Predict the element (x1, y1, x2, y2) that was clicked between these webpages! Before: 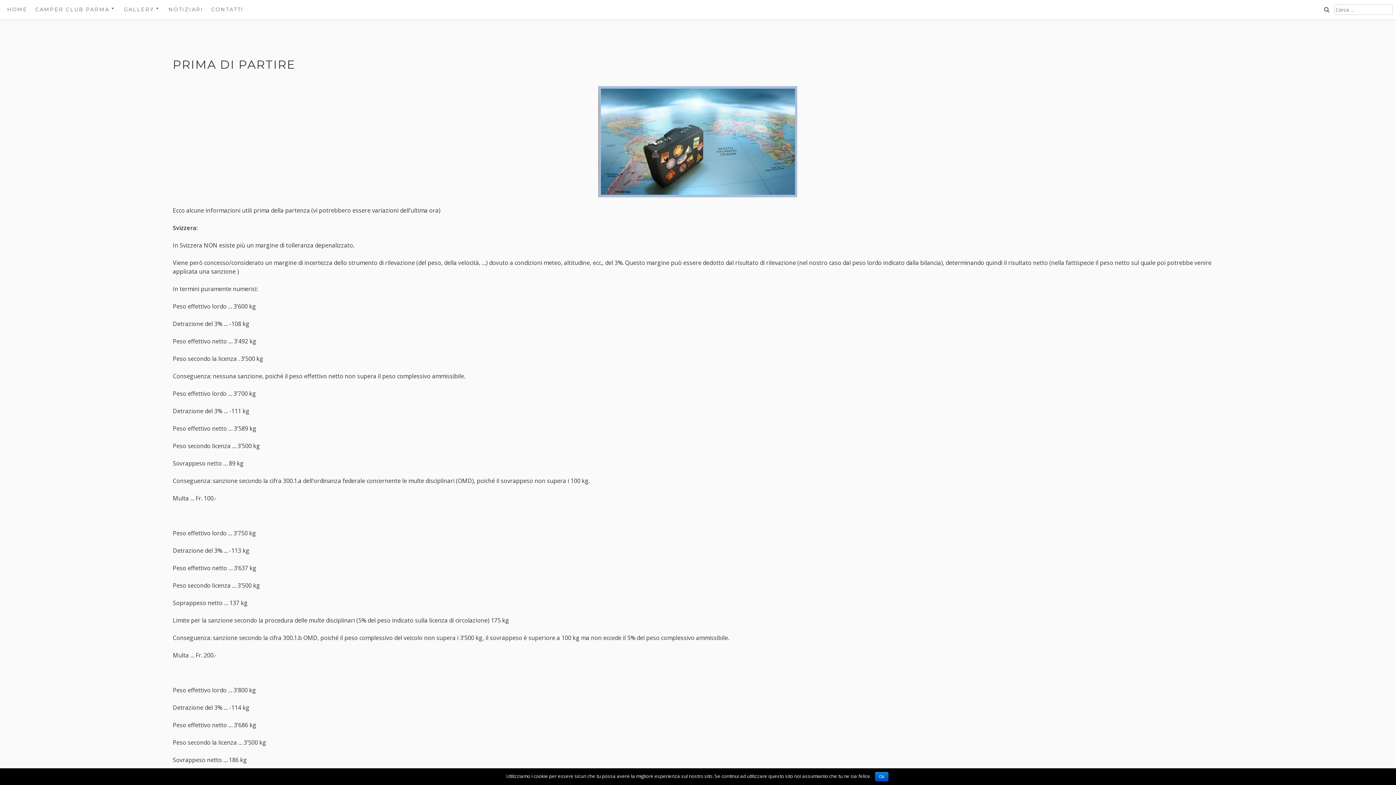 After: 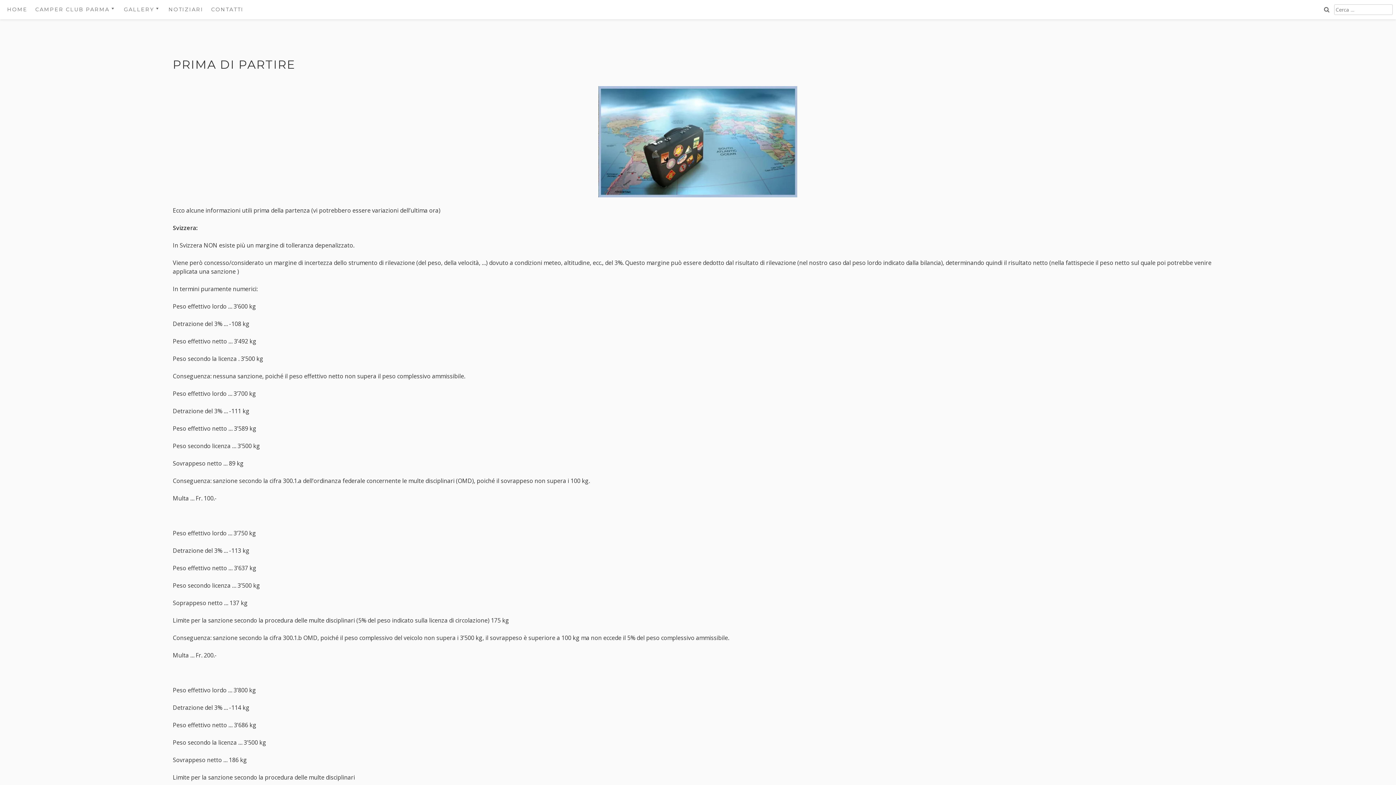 Action: label: Ok bbox: (875, 772, 888, 781)